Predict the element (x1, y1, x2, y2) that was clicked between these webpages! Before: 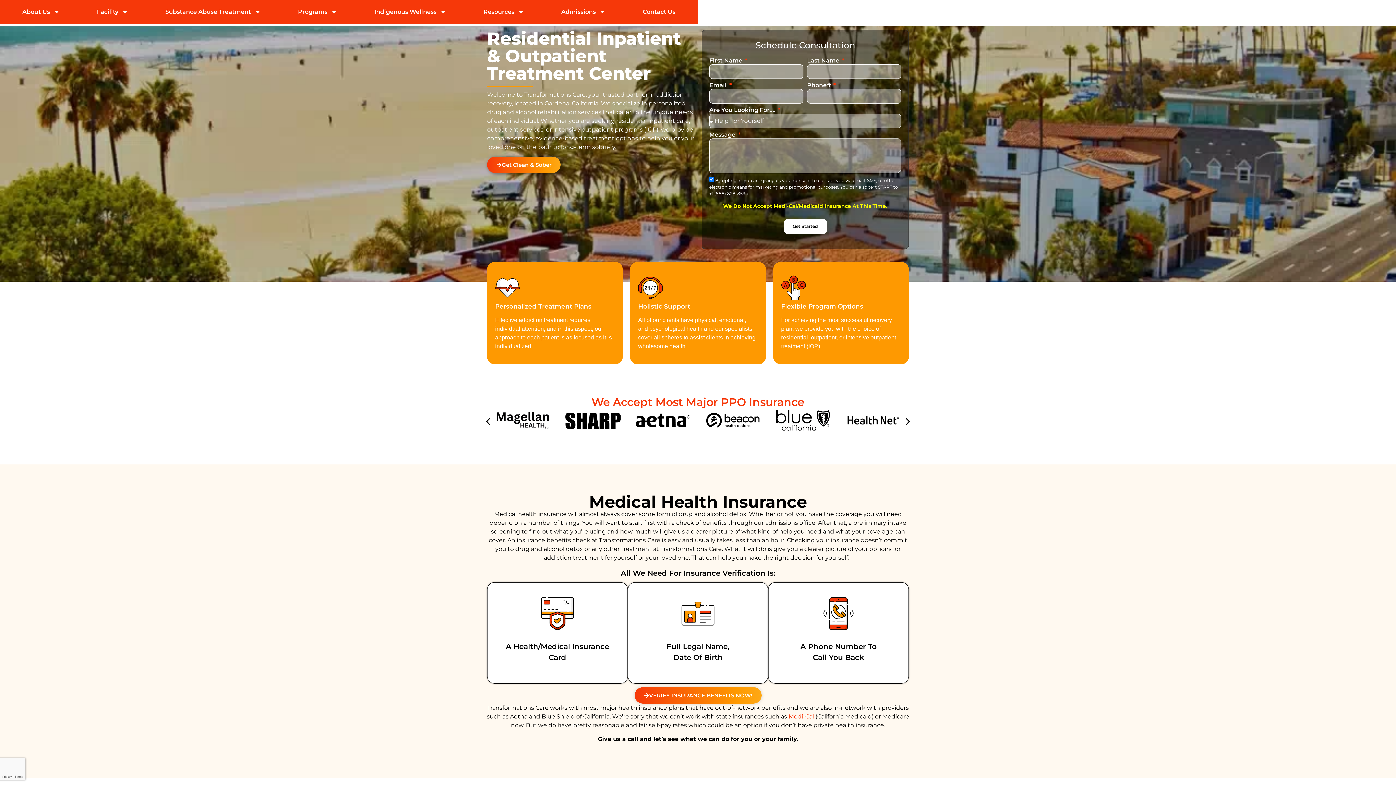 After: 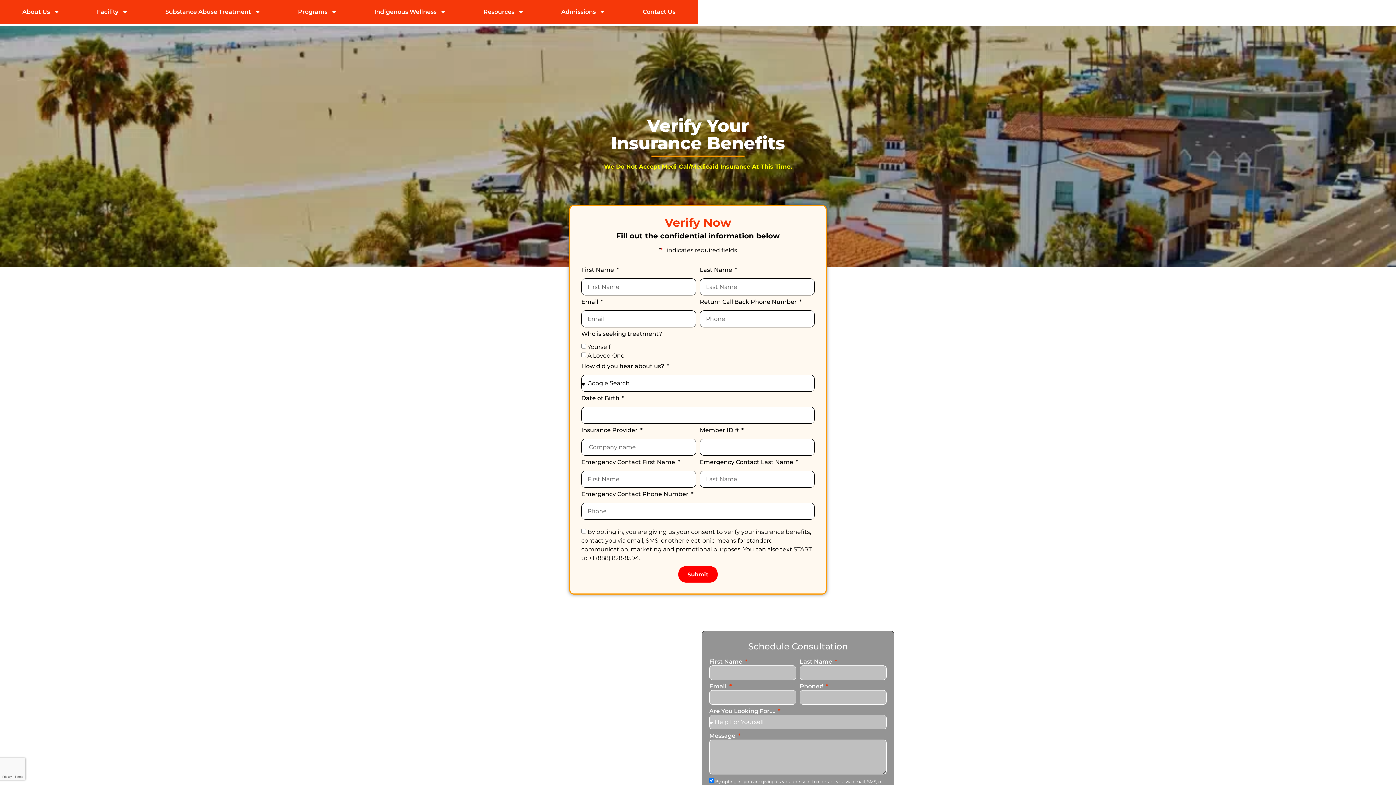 Action: label: VERIFY INSURANCE BENEFITS NOW! bbox: (634, 687, 761, 704)